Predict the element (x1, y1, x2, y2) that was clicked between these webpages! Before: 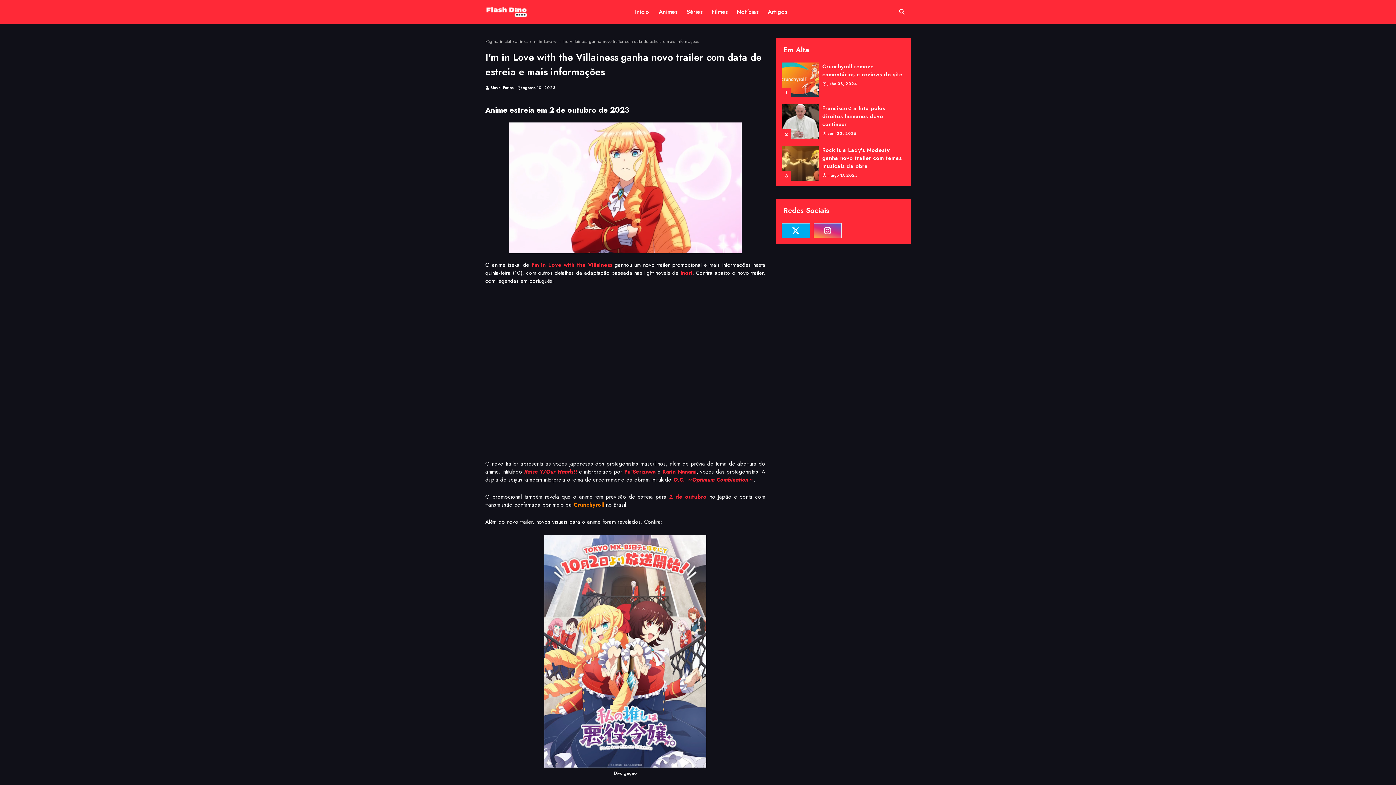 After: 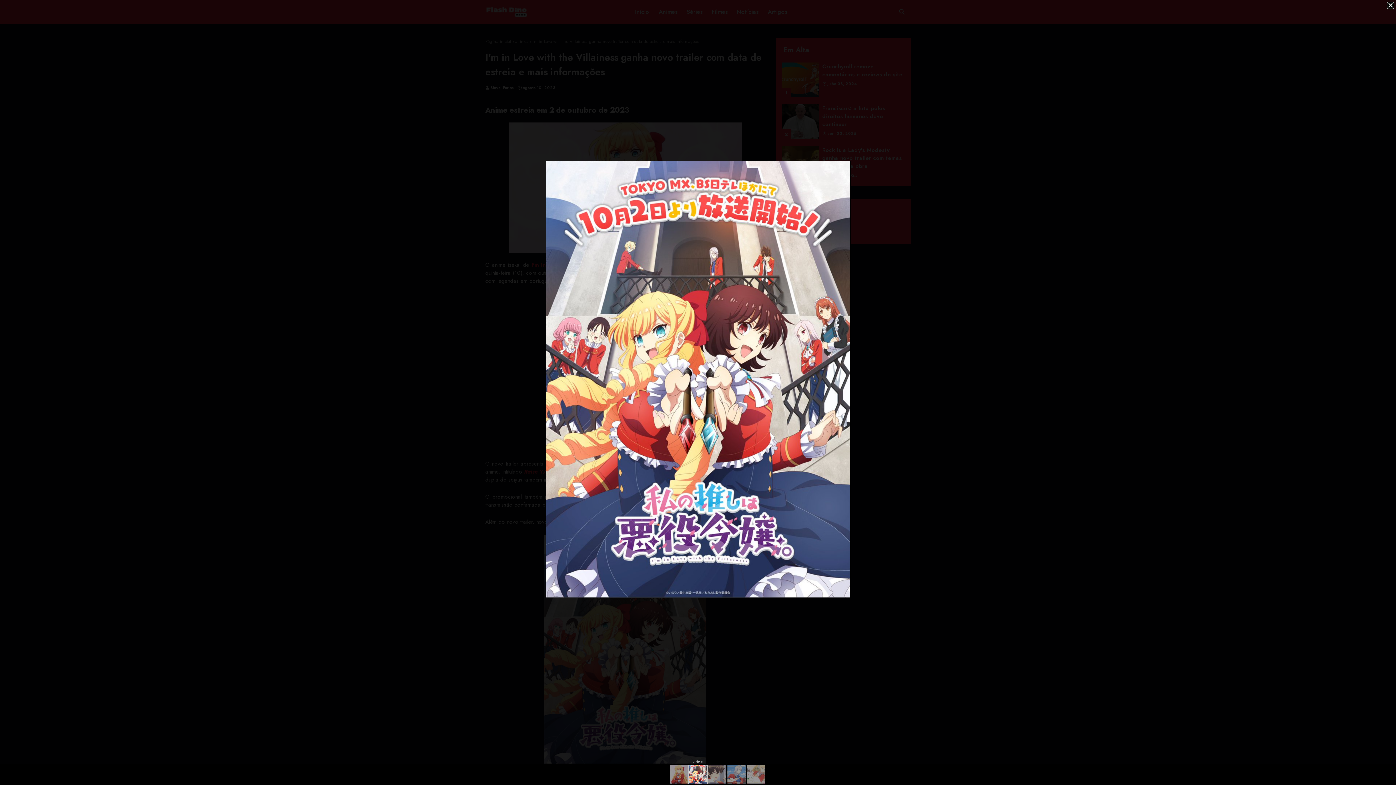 Action: bbox: (544, 762, 706, 770)